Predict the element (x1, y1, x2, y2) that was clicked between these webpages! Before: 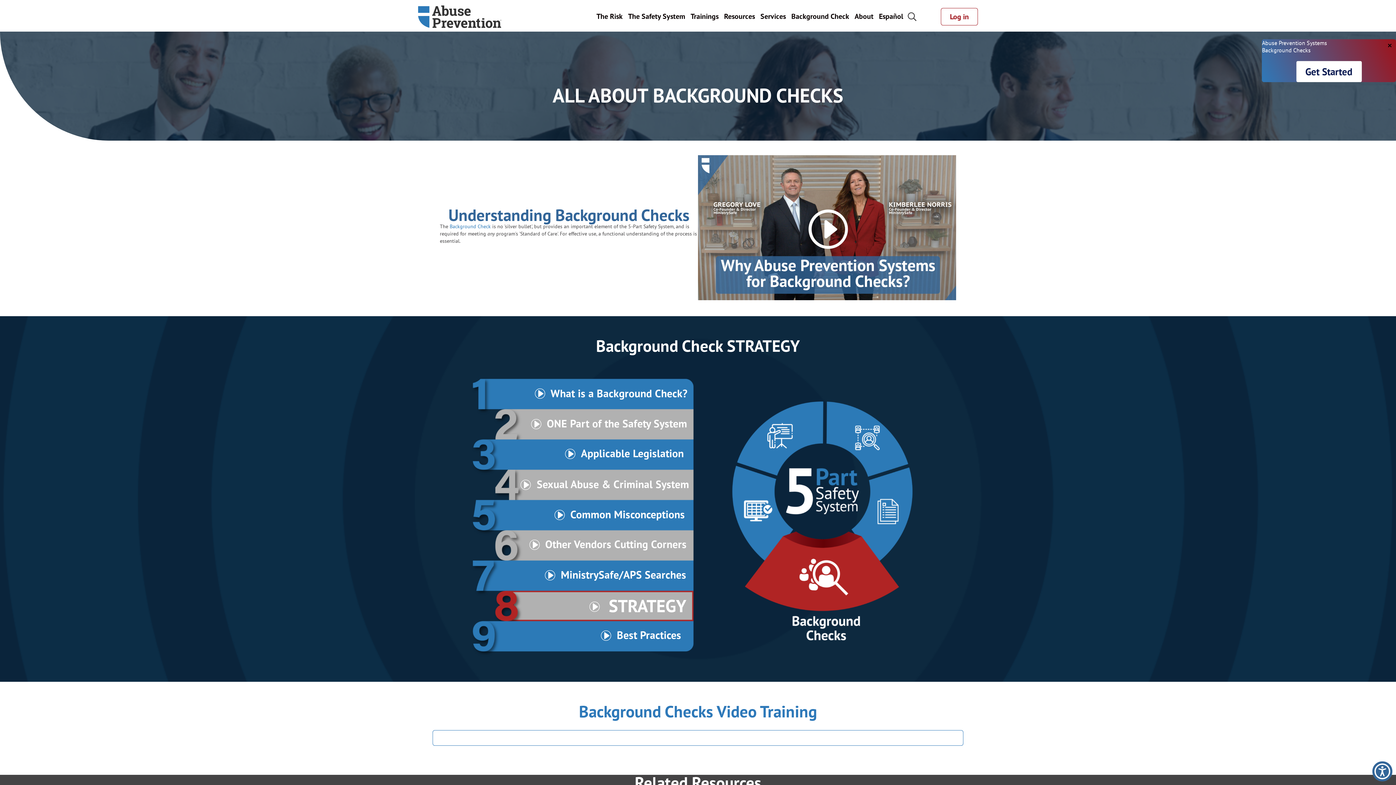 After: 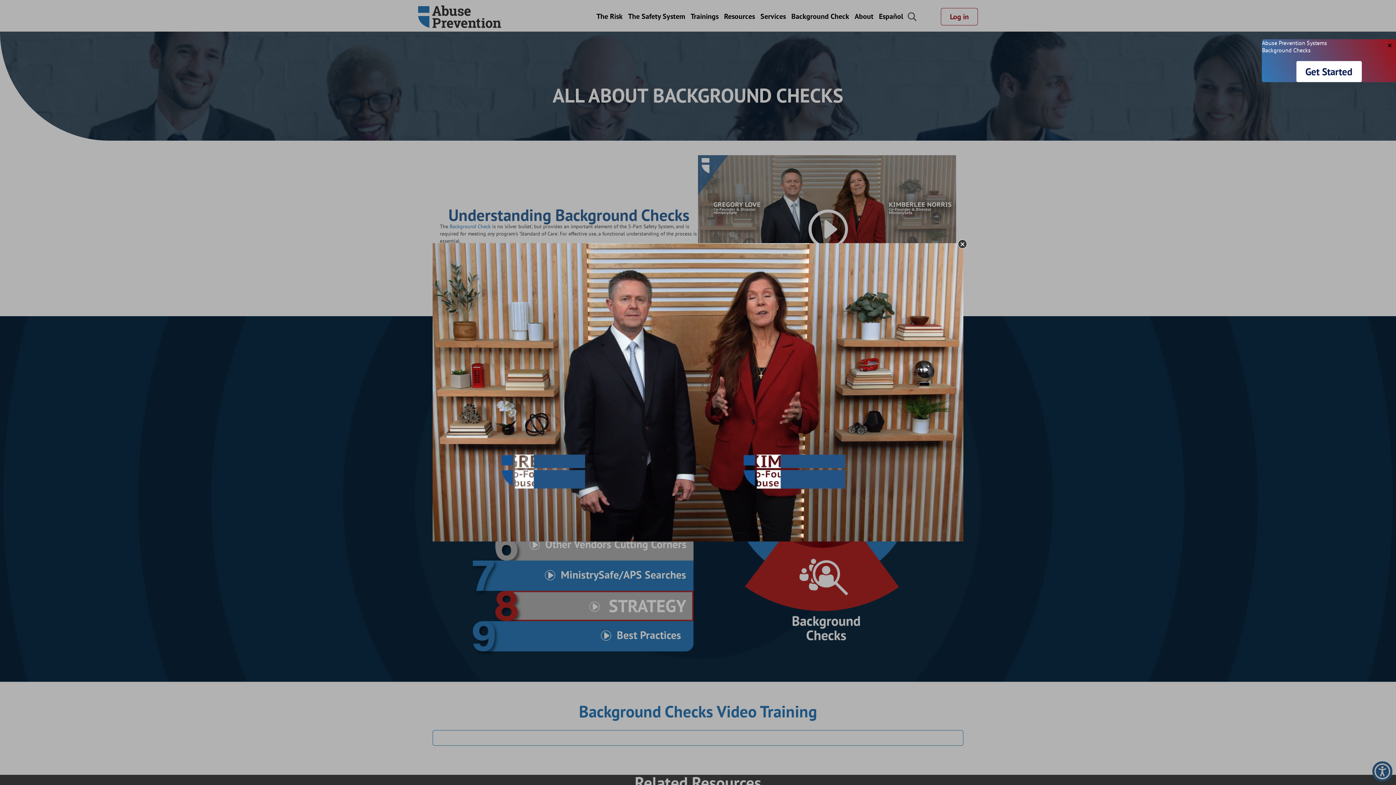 Action: bbox: (698, 224, 956, 230)